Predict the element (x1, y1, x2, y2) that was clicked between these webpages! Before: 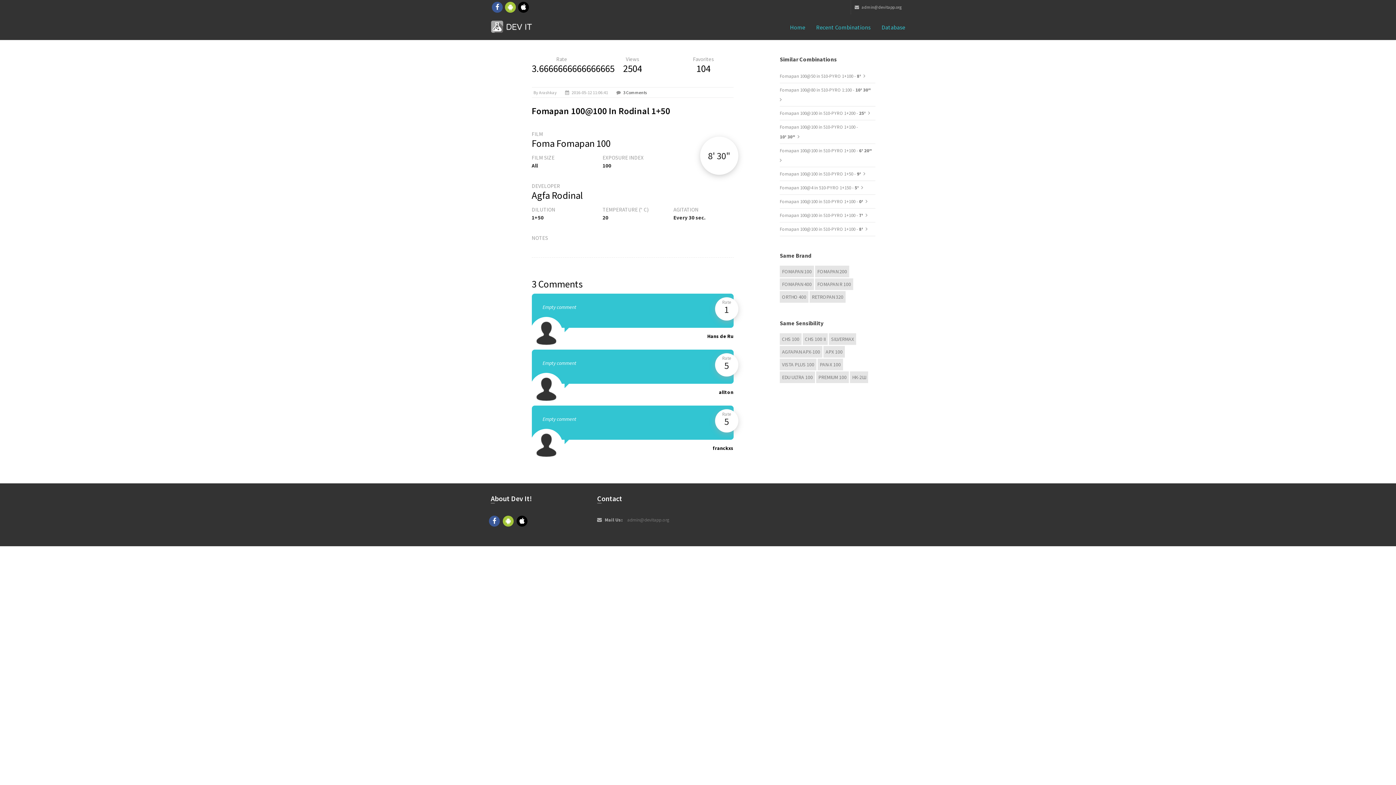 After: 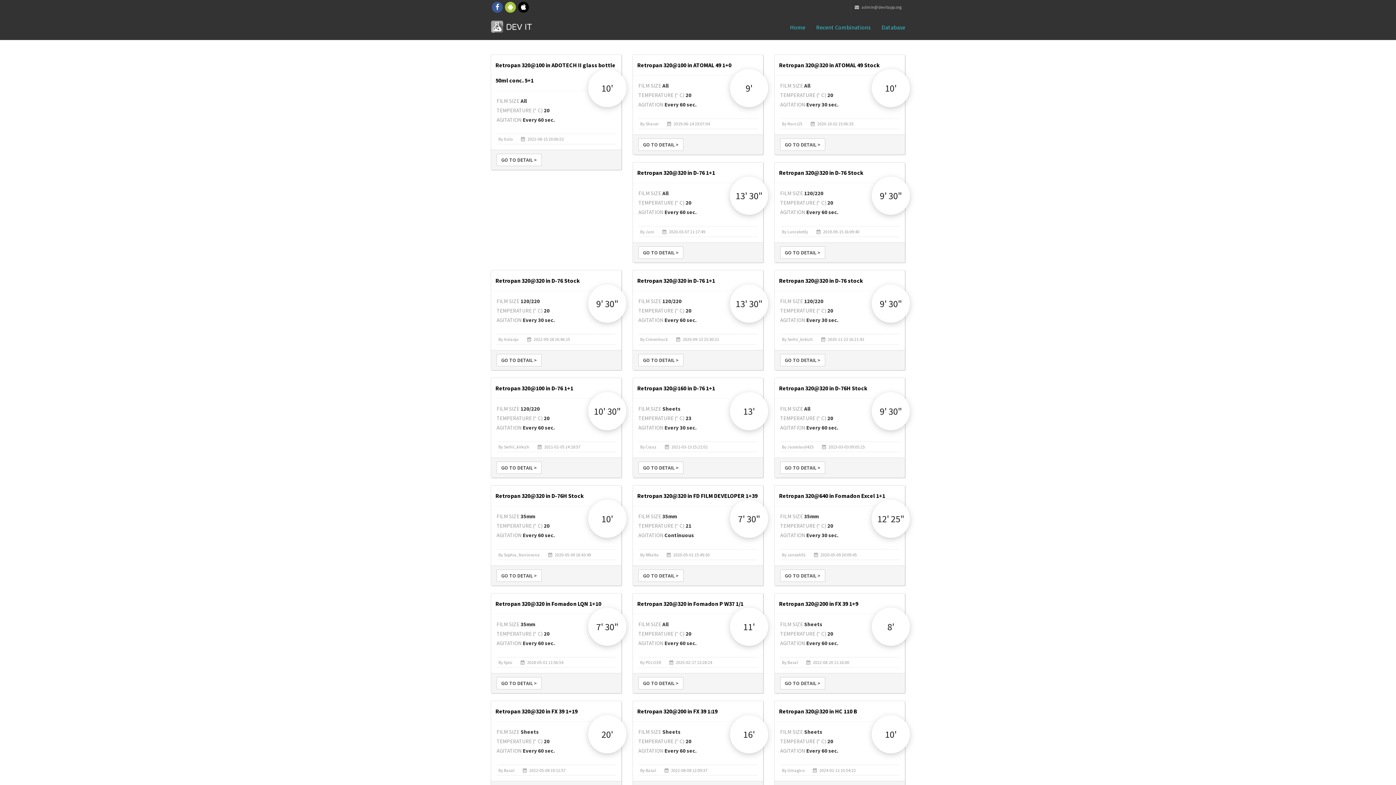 Action: bbox: (809, 291, 845, 302) label: RETROPAN 320